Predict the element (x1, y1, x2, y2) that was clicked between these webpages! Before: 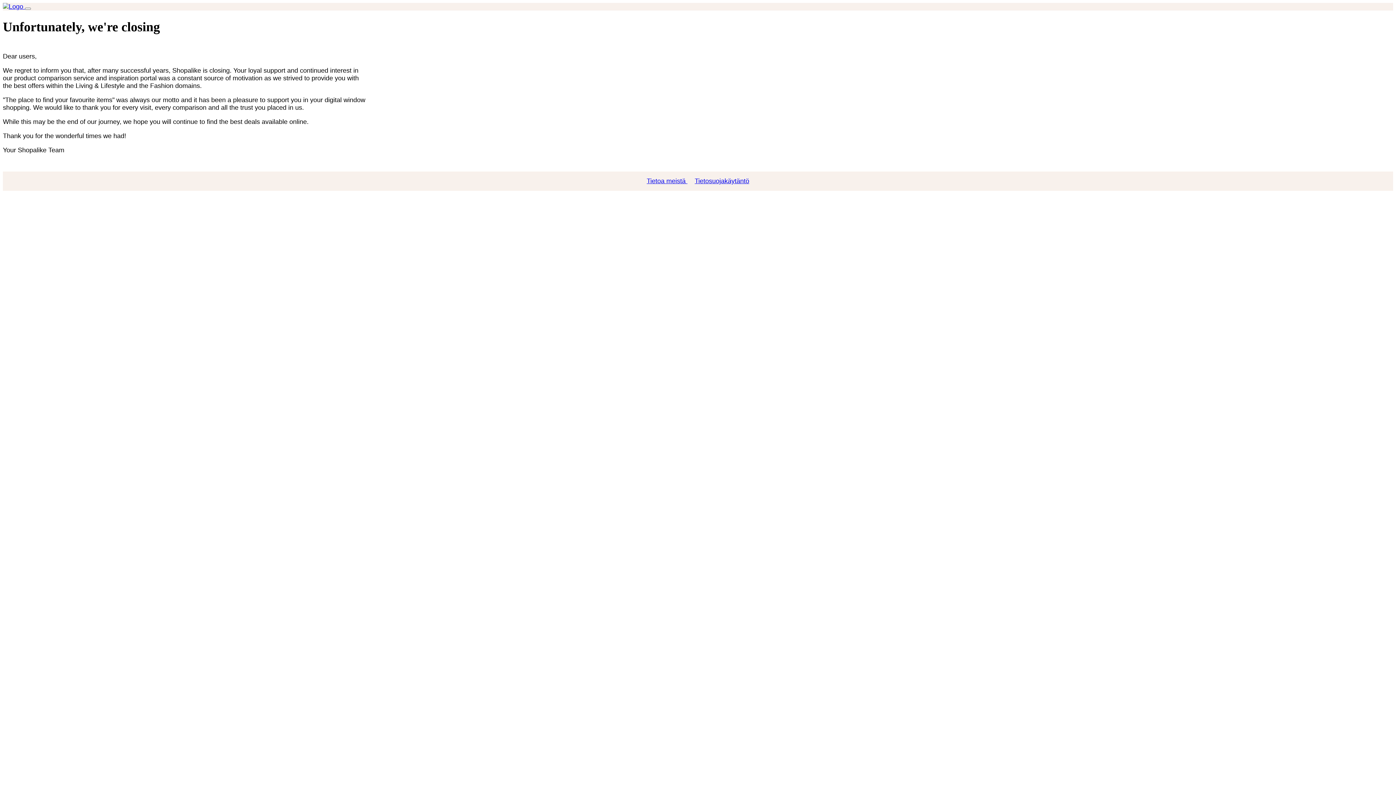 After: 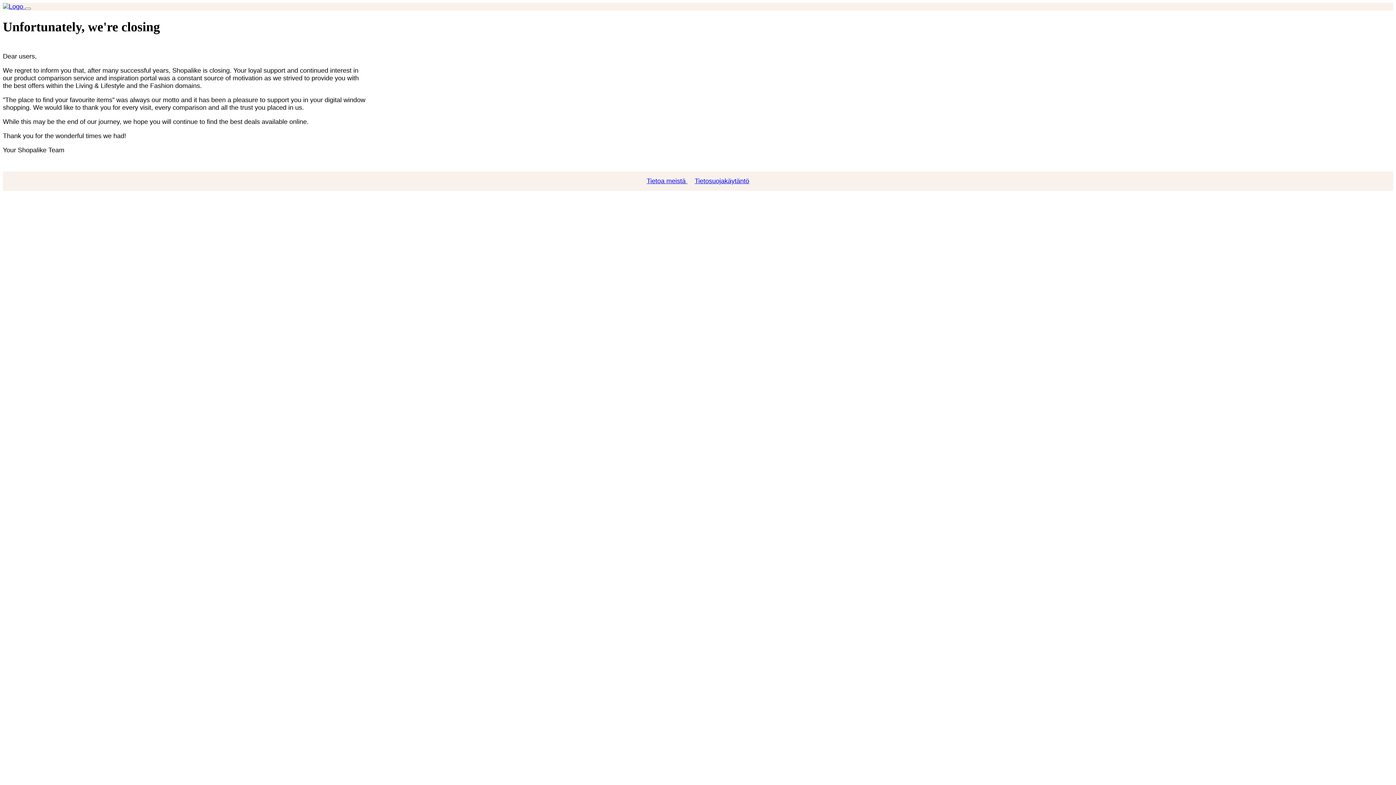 Action: bbox: (2, 2, 25, 10) label:  